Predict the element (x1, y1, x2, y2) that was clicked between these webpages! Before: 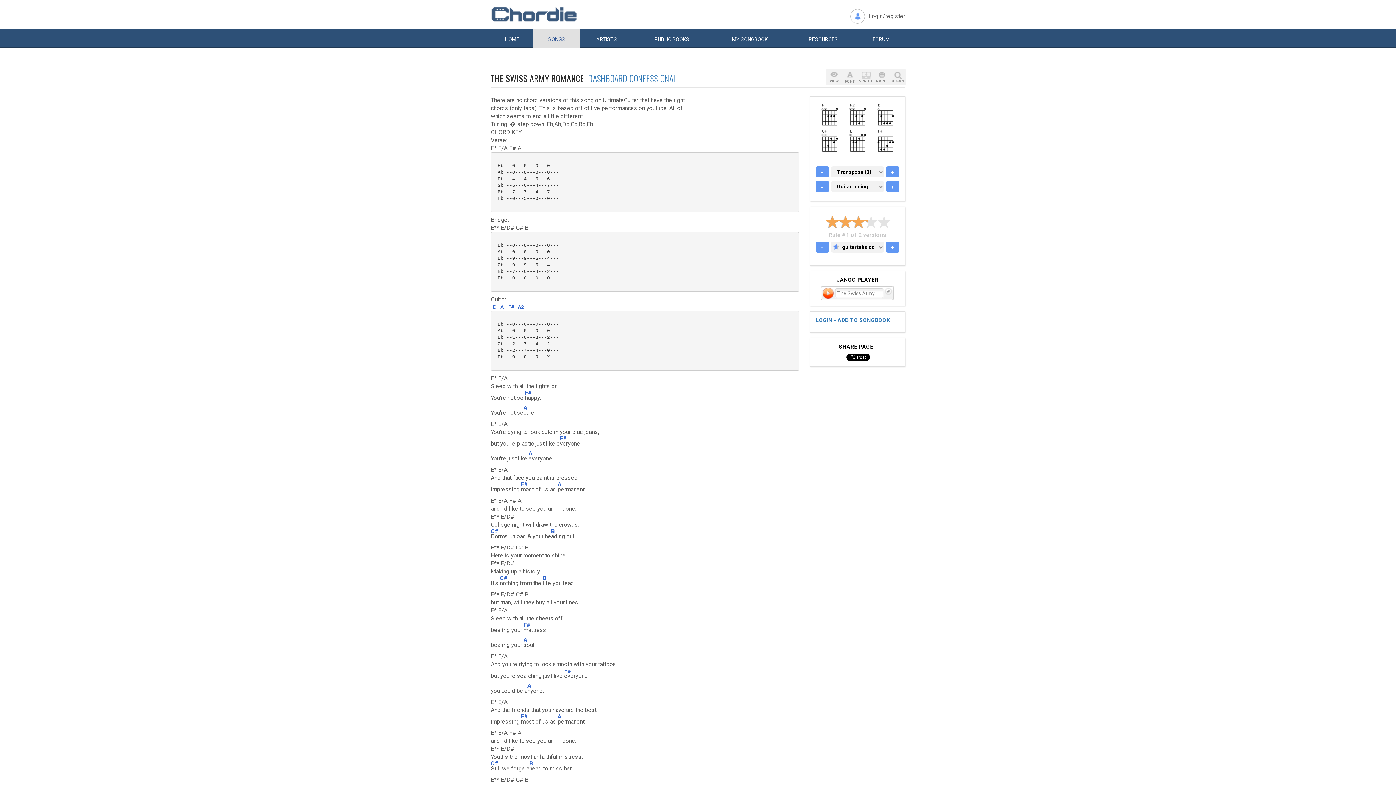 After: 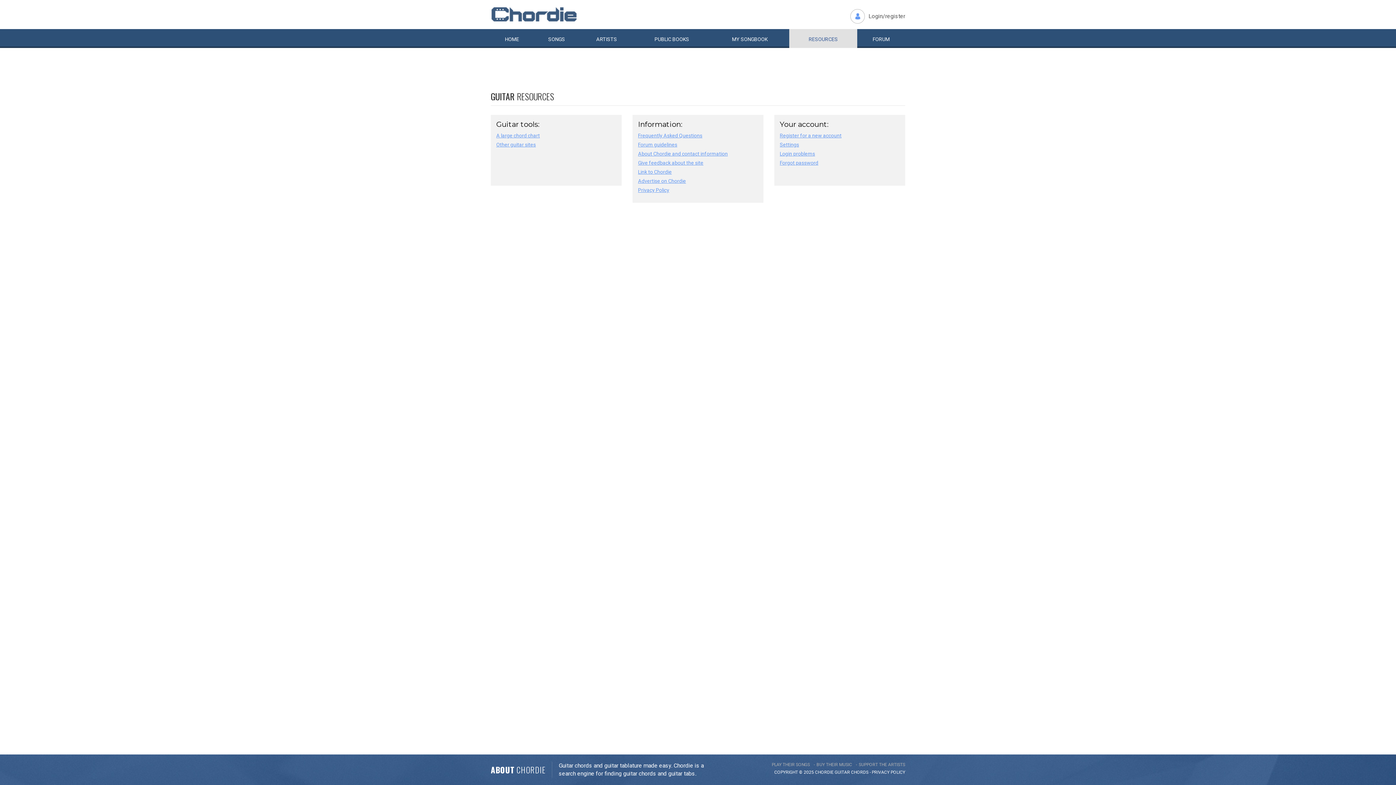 Action: label: RESOURCES bbox: (789, 29, 857, 48)